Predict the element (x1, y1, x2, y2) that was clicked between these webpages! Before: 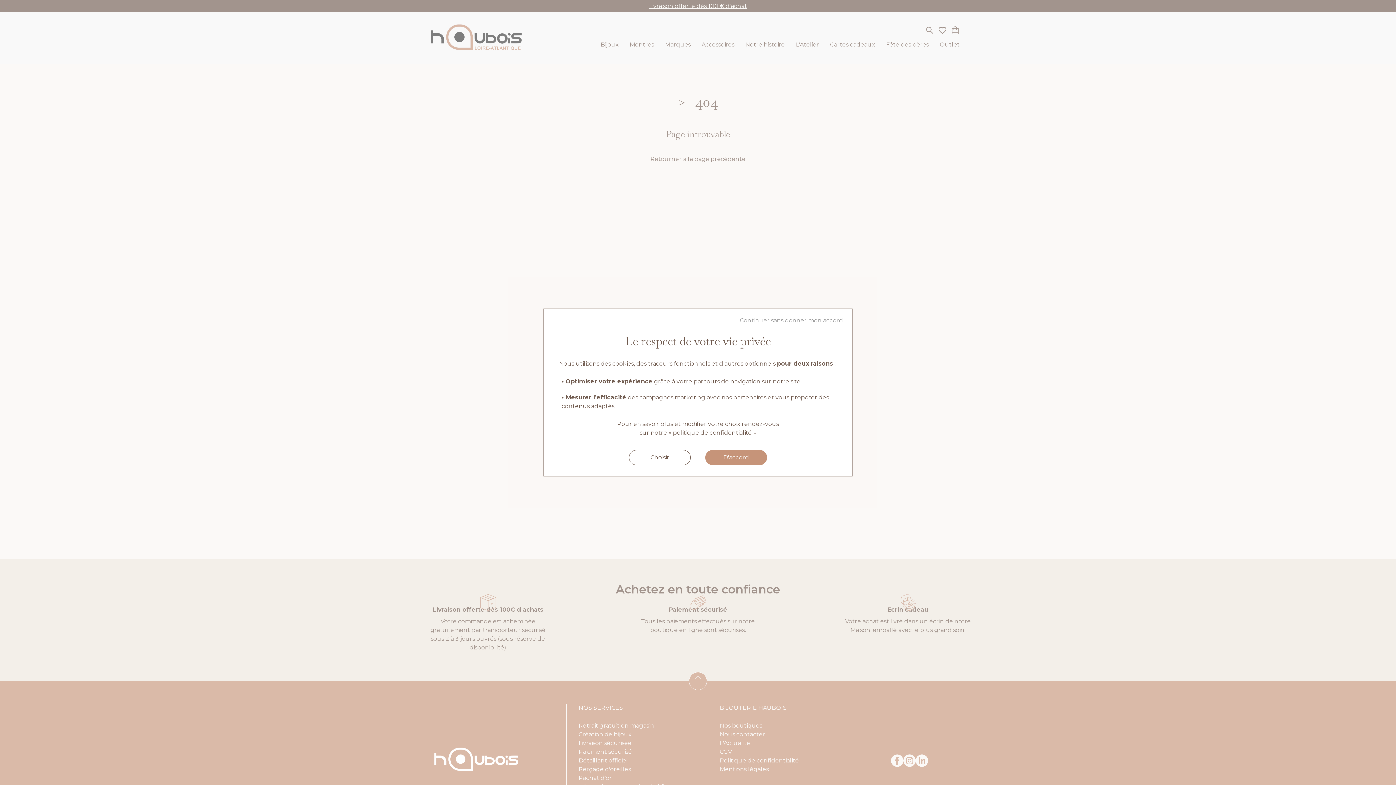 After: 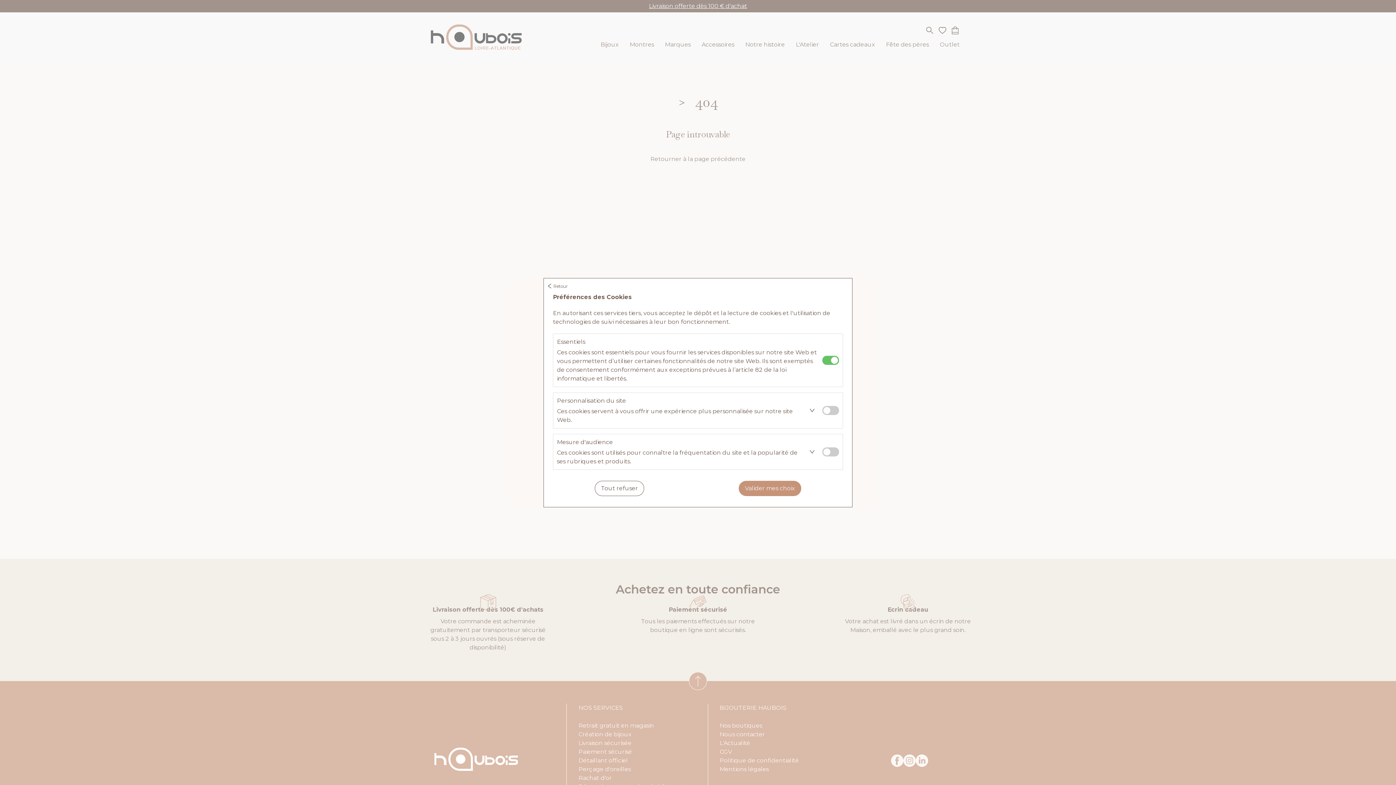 Action: label: Choisir bbox: (629, 450, 690, 465)